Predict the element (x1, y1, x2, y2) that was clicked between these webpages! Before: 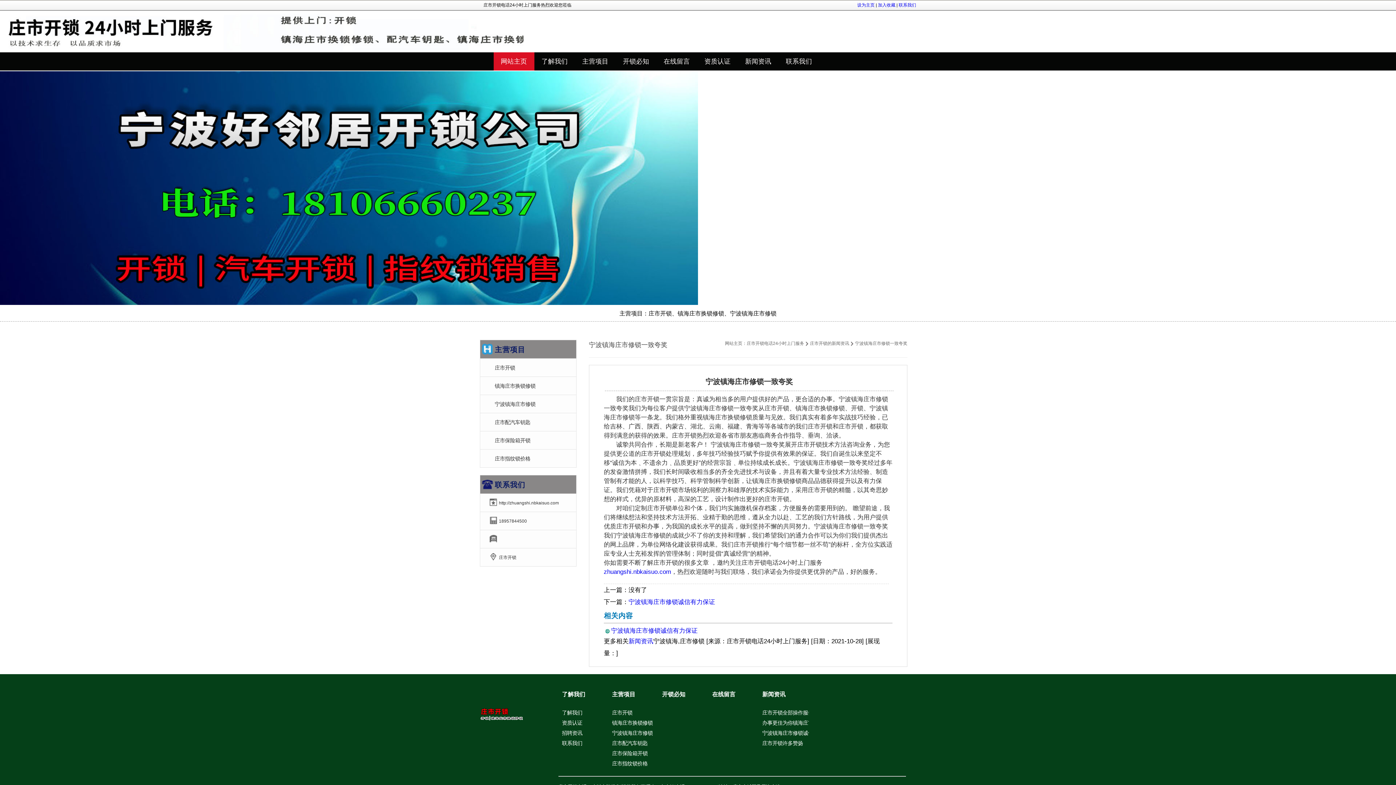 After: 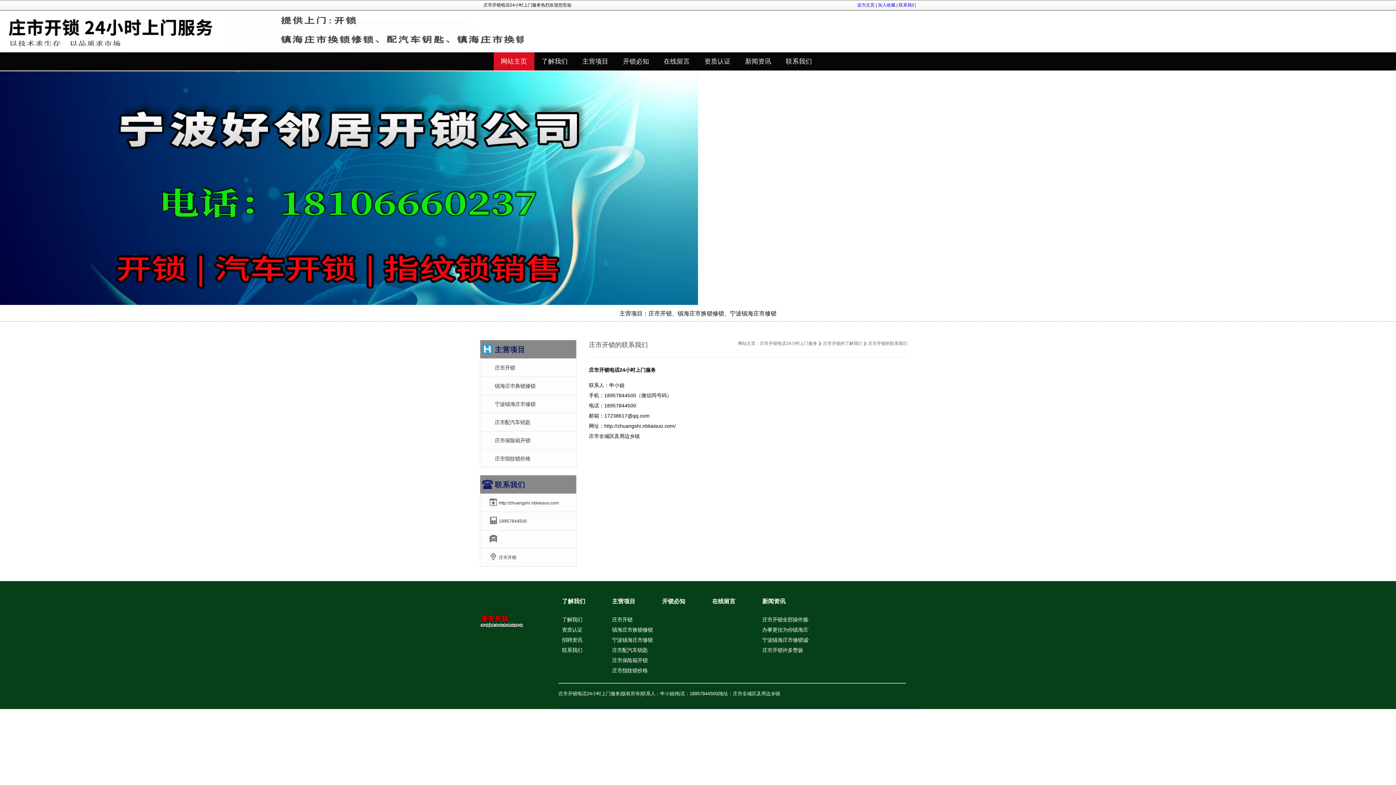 Action: bbox: (786, 57, 812, 65) label: 联系我们